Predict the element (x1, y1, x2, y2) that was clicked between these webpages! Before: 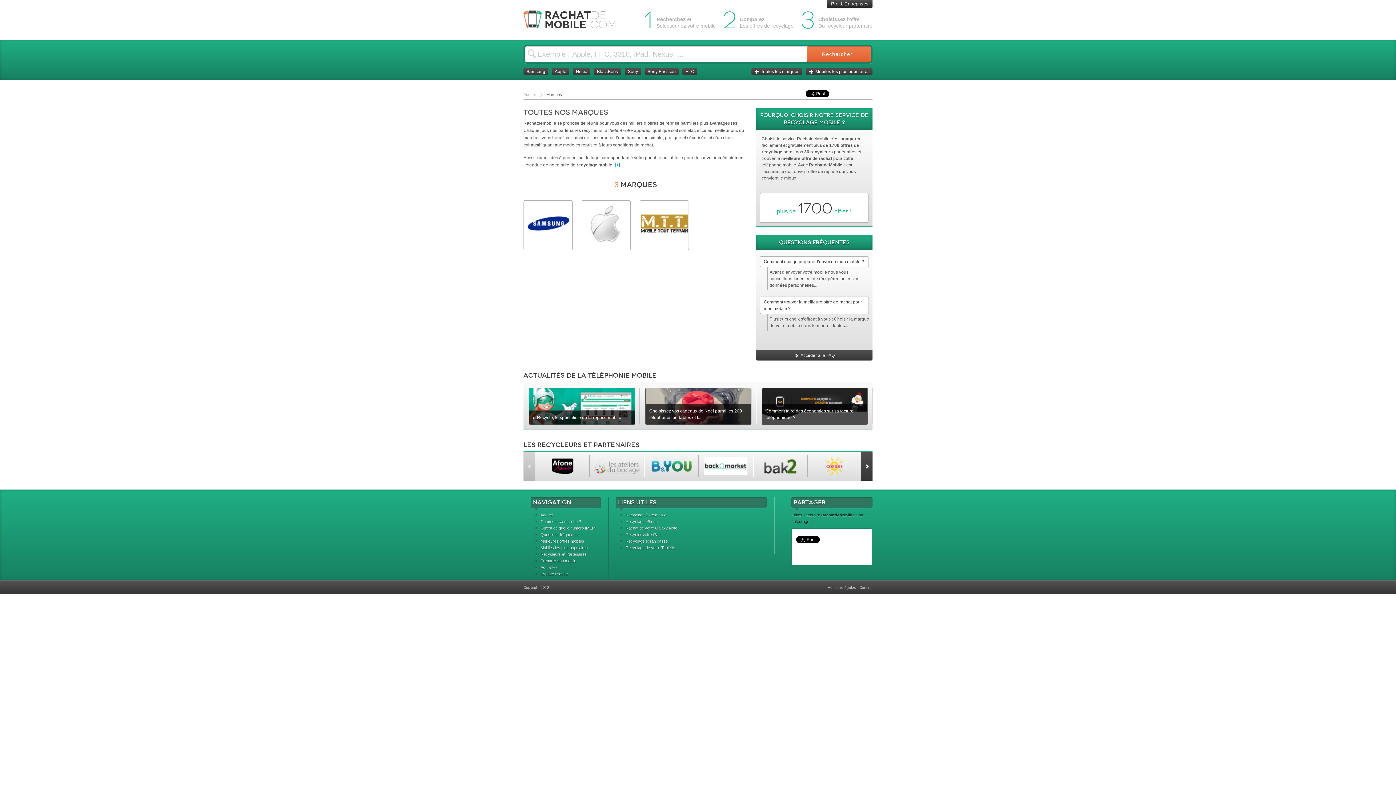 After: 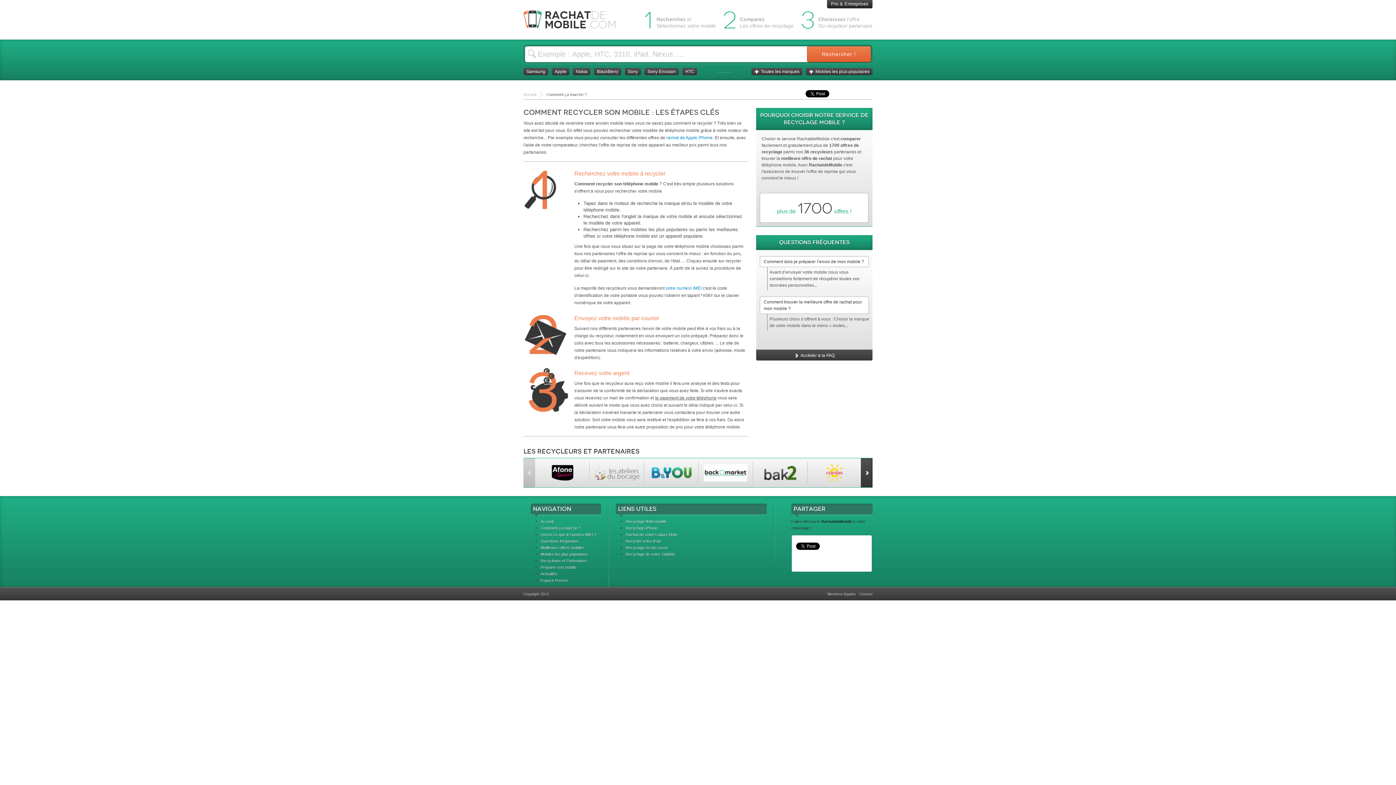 Action: bbox: (540, 519, 581, 524) label: Comment ça marche ?